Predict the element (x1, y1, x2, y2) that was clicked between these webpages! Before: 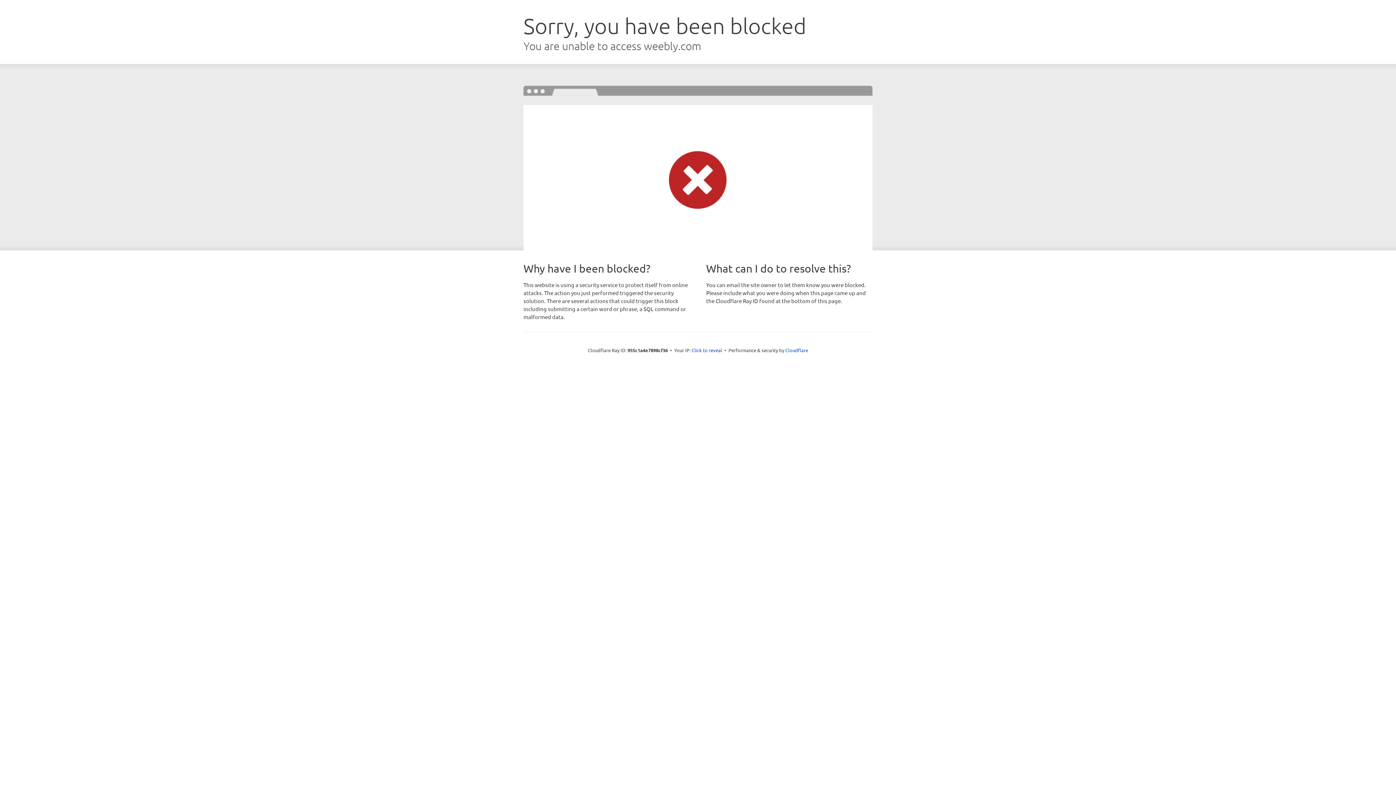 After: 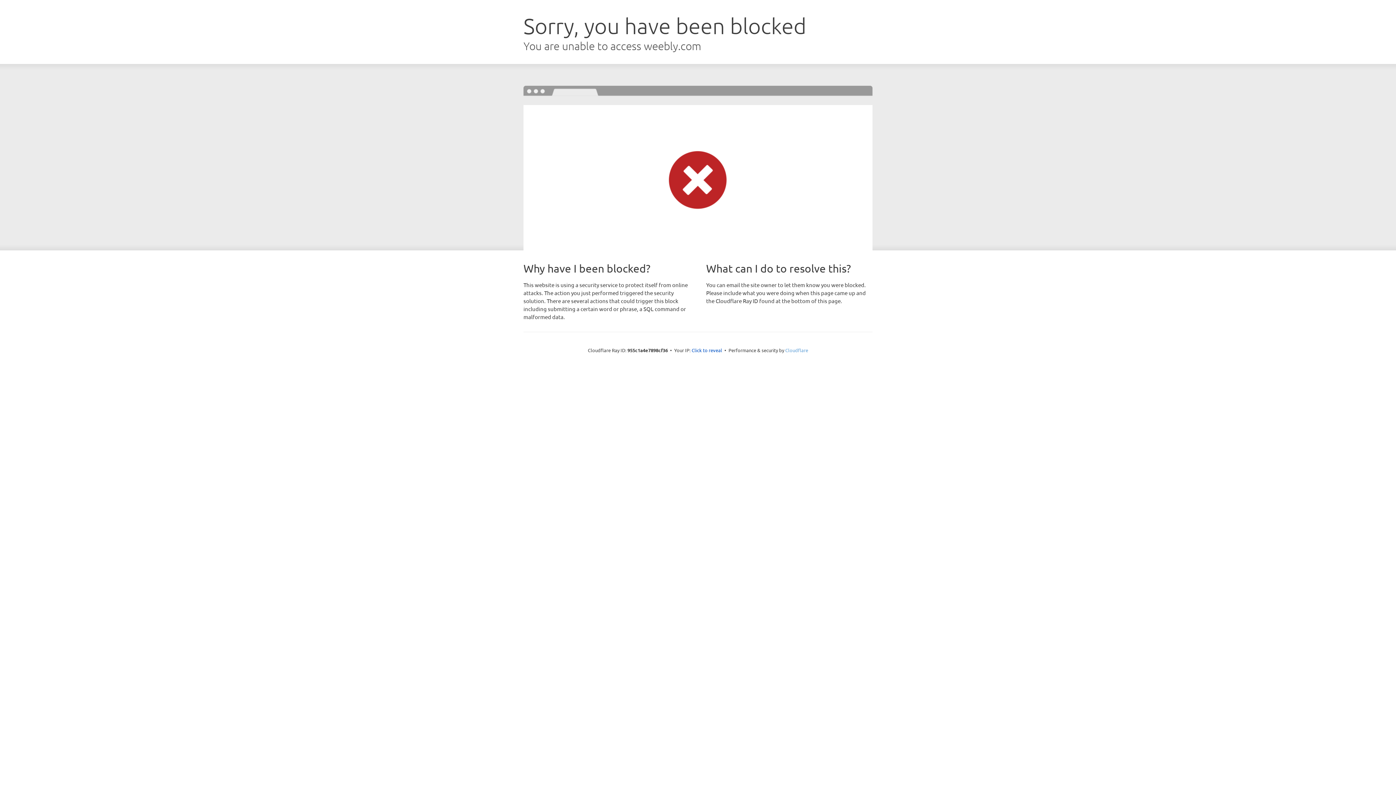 Action: bbox: (785, 347, 808, 353) label: Cloudflare